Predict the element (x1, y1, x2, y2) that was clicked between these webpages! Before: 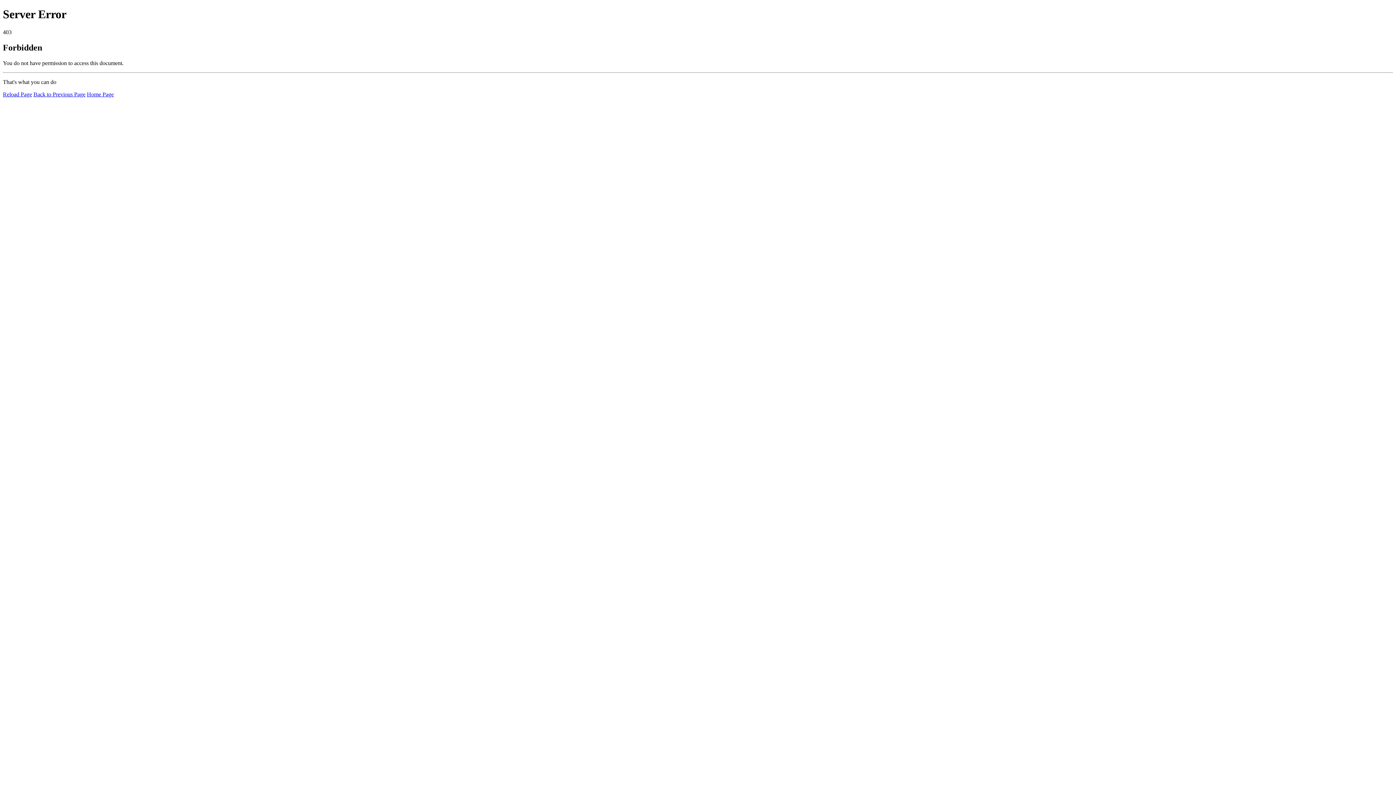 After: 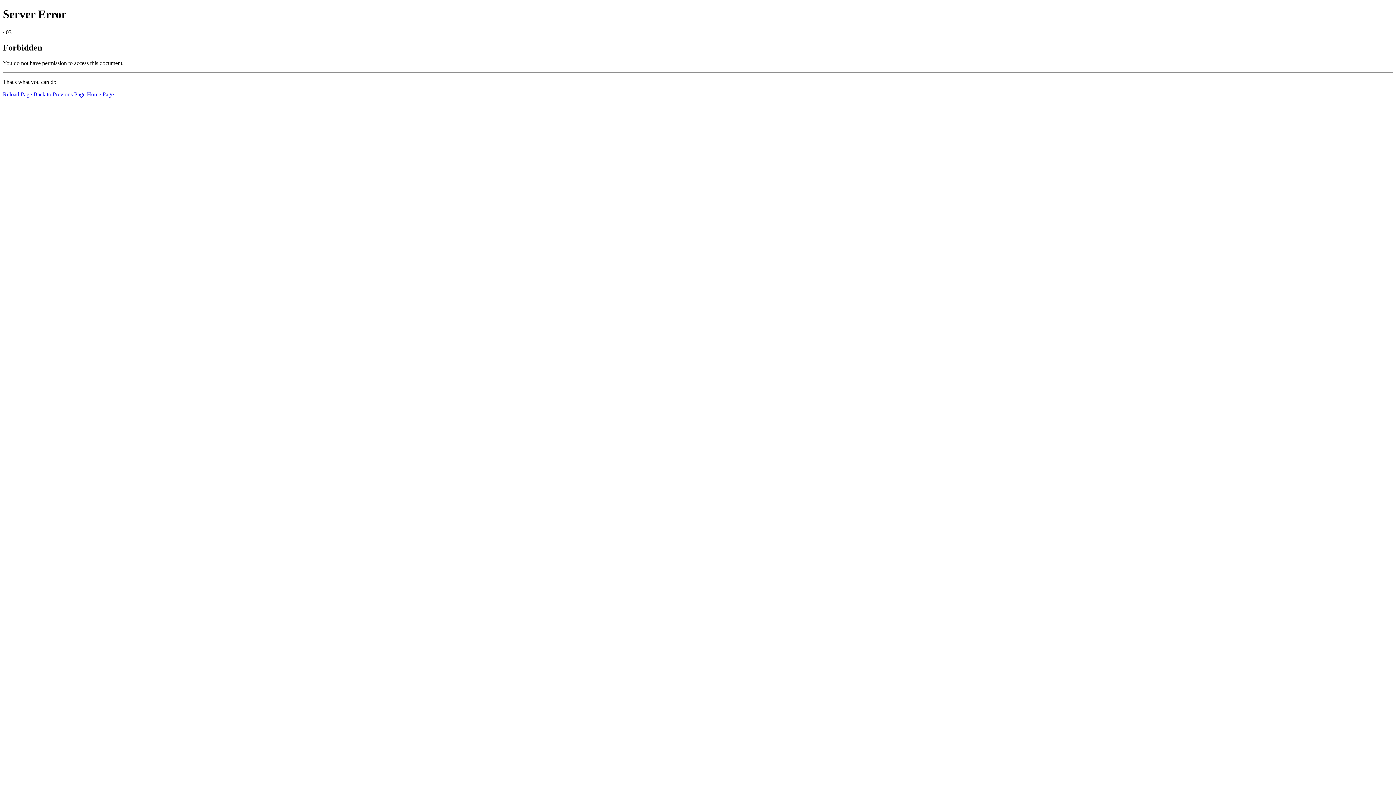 Action: bbox: (2, 91, 32, 97) label: Reload Page